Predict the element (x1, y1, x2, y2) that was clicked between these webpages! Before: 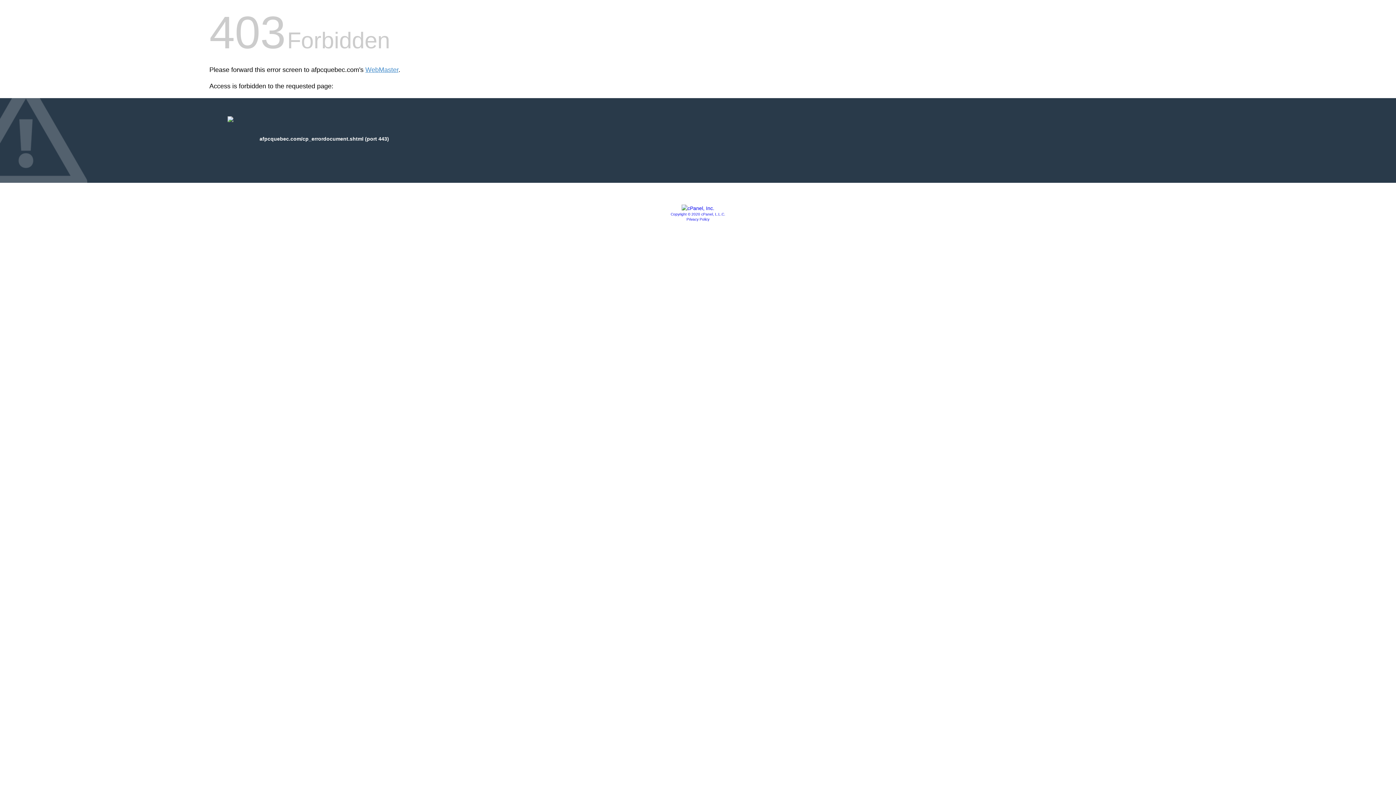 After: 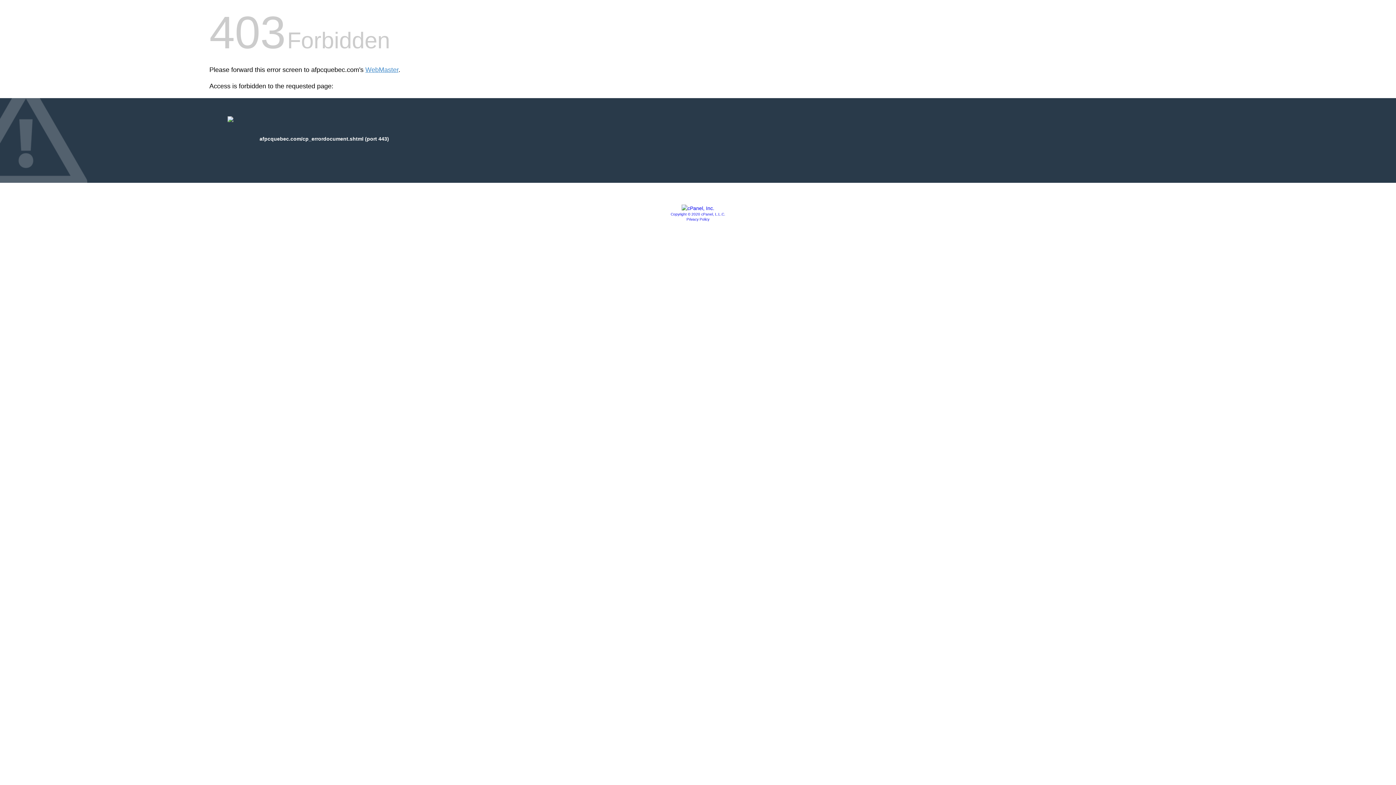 Action: label: Copyright © 2020 cPanel, L.L.C. bbox: (670, 212, 725, 216)